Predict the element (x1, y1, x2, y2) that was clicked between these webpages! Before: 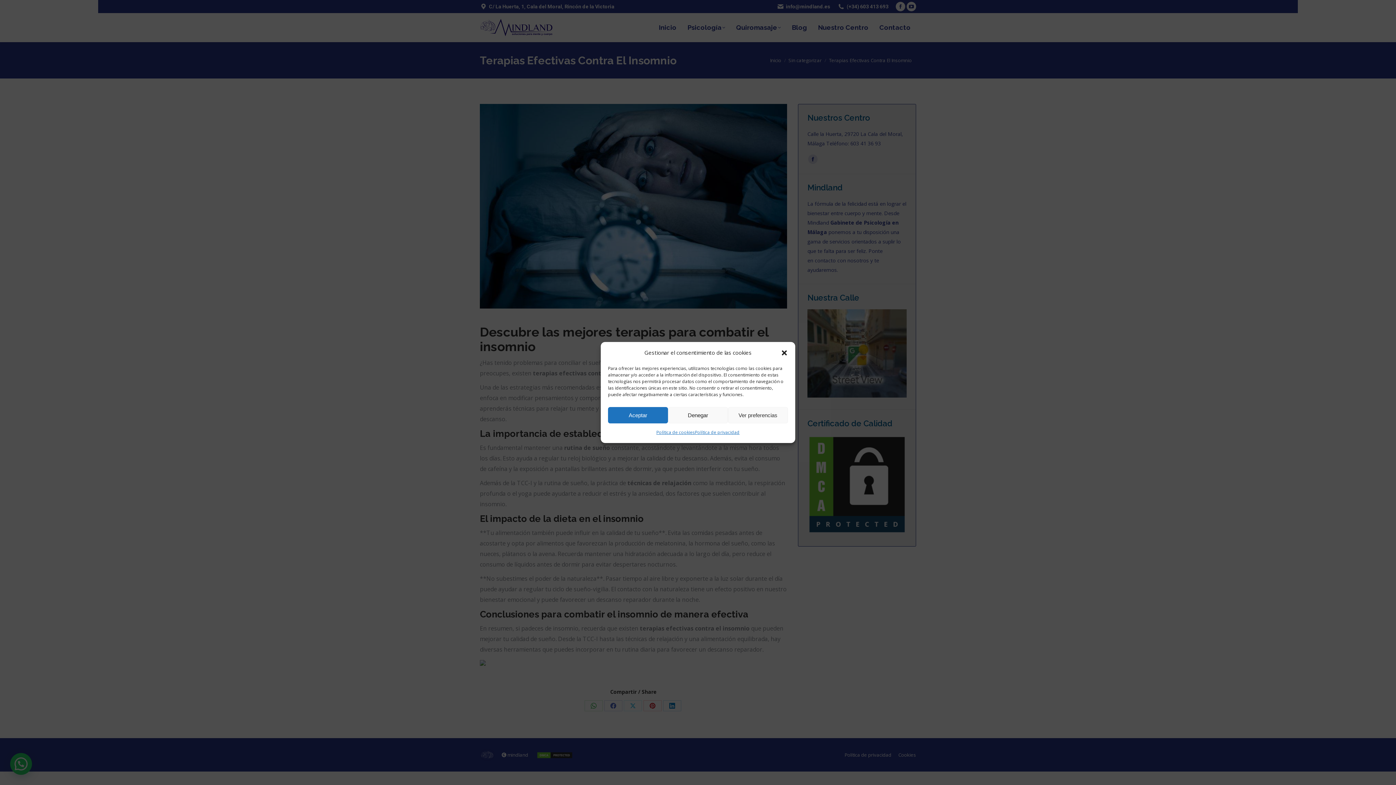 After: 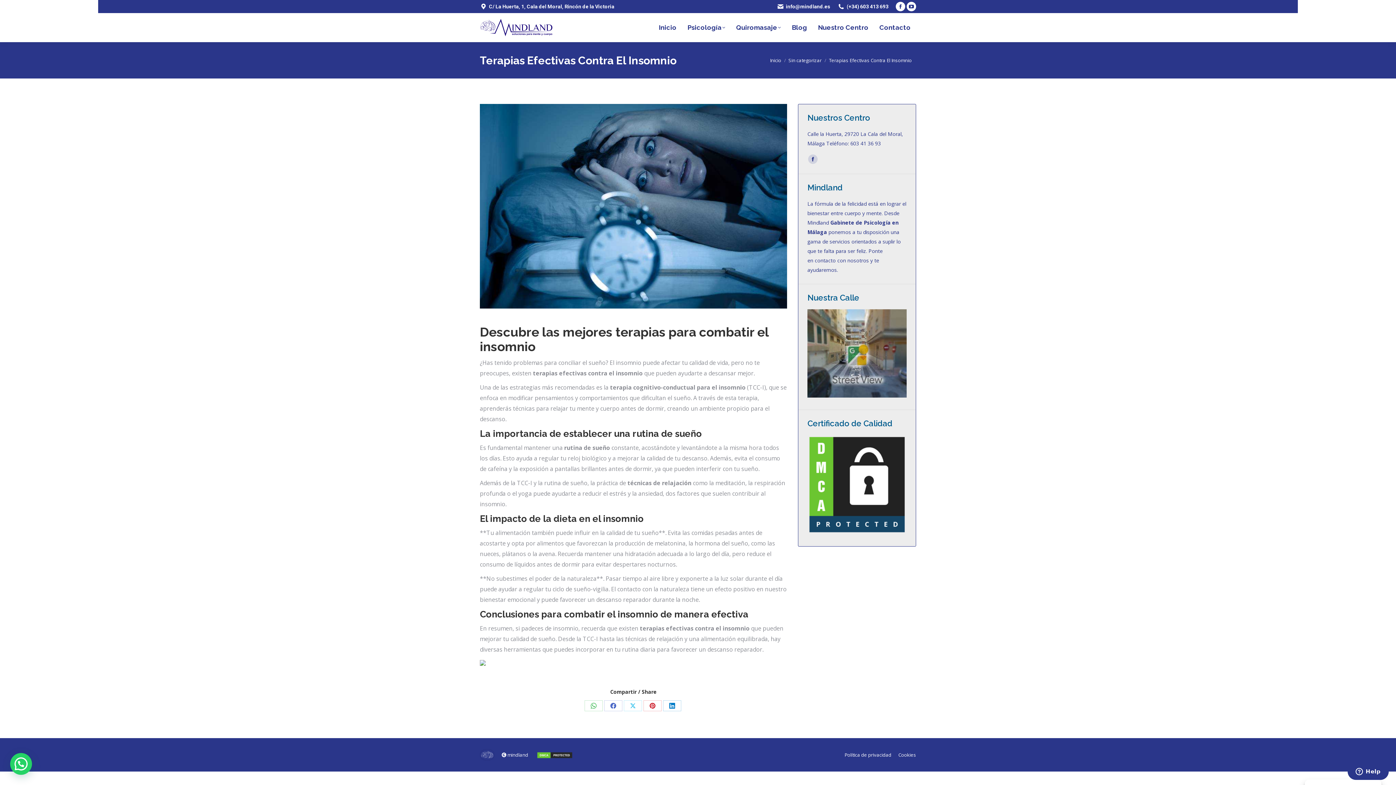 Action: label: Aceptar bbox: (608, 407, 668, 423)